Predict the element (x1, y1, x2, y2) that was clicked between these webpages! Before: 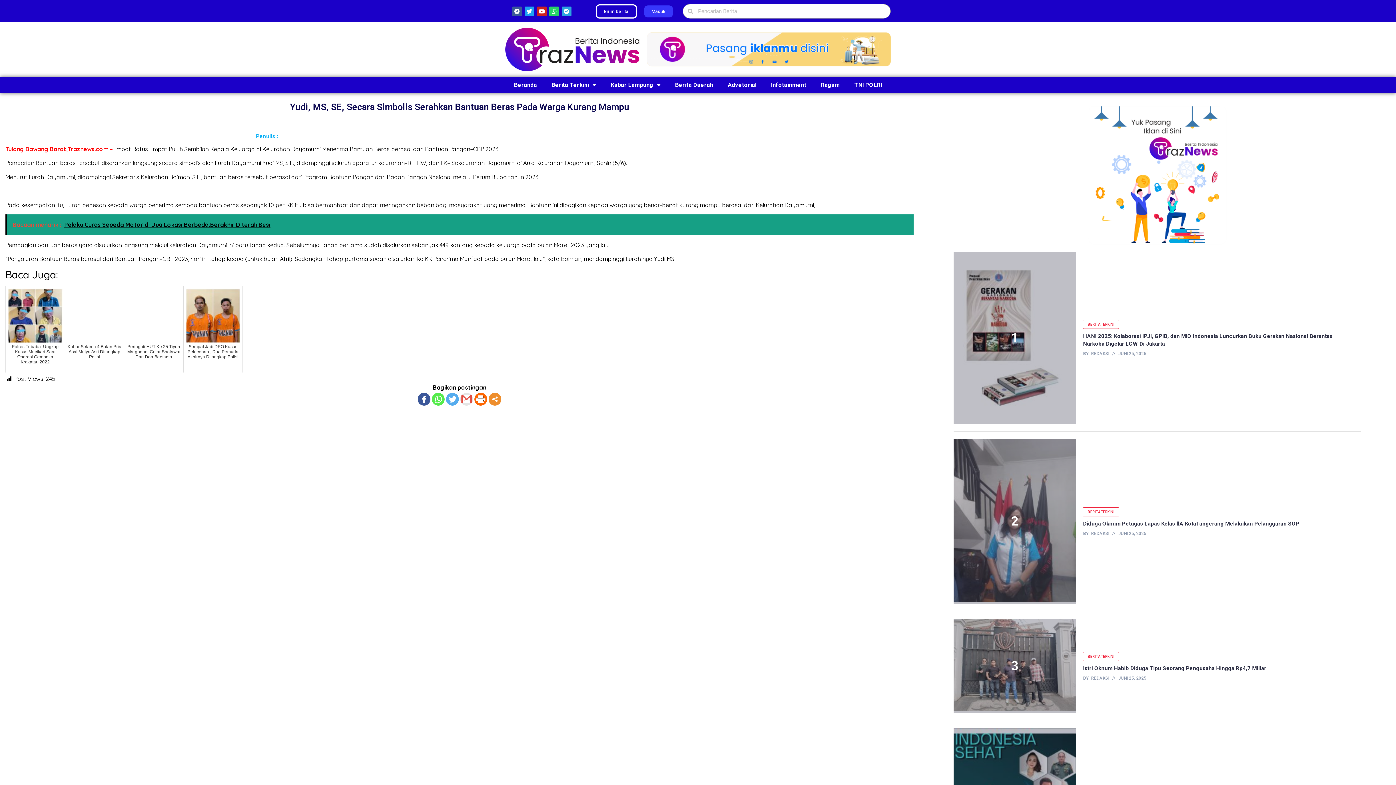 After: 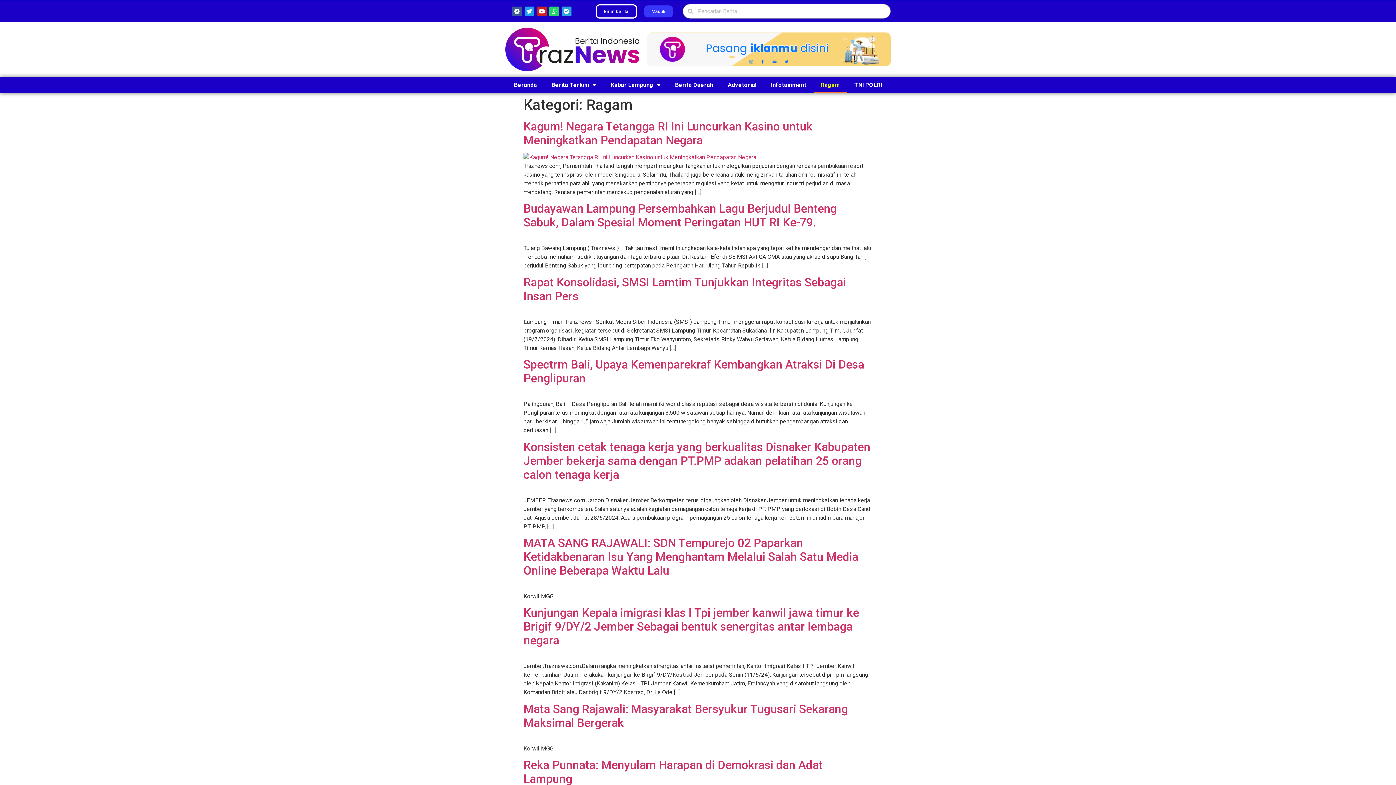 Action: bbox: (813, 76, 847, 93) label: Ragam